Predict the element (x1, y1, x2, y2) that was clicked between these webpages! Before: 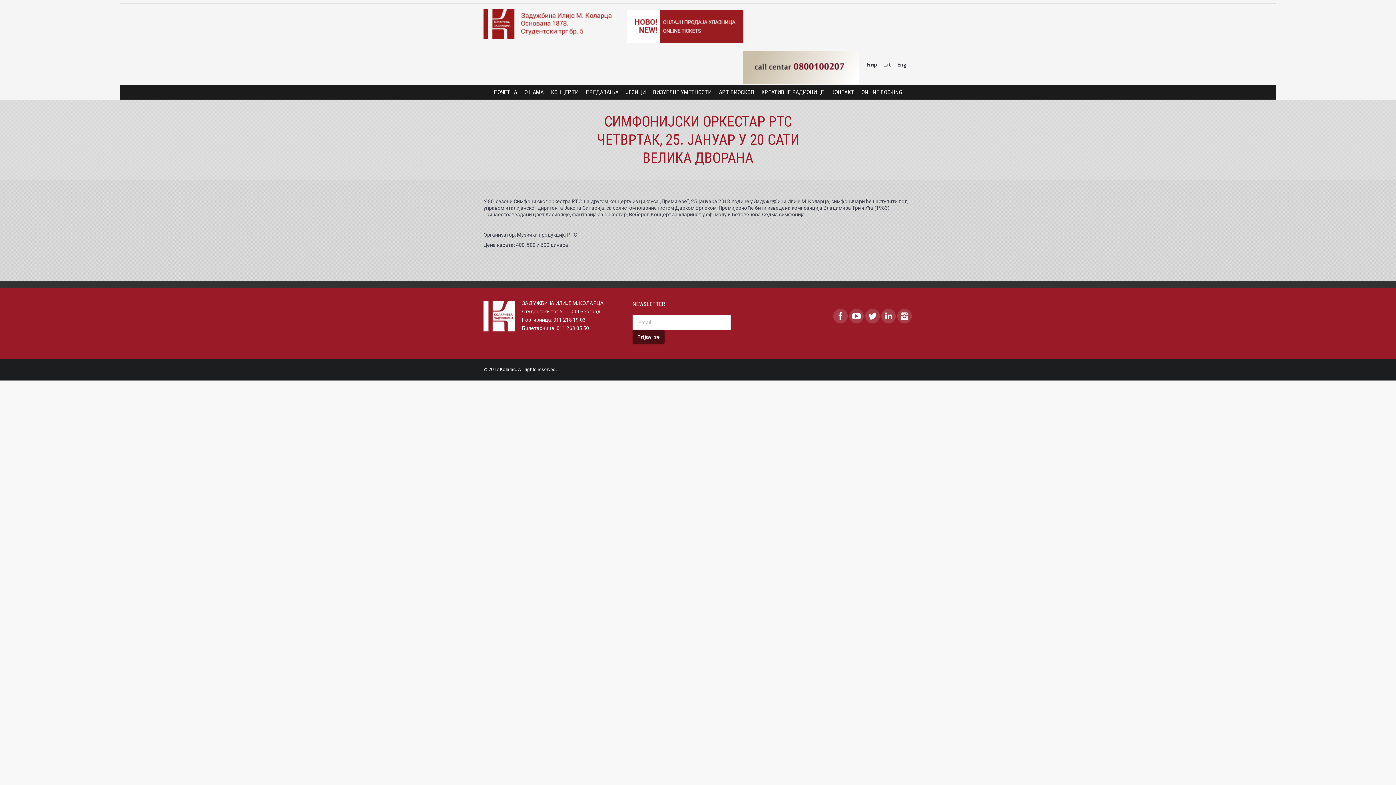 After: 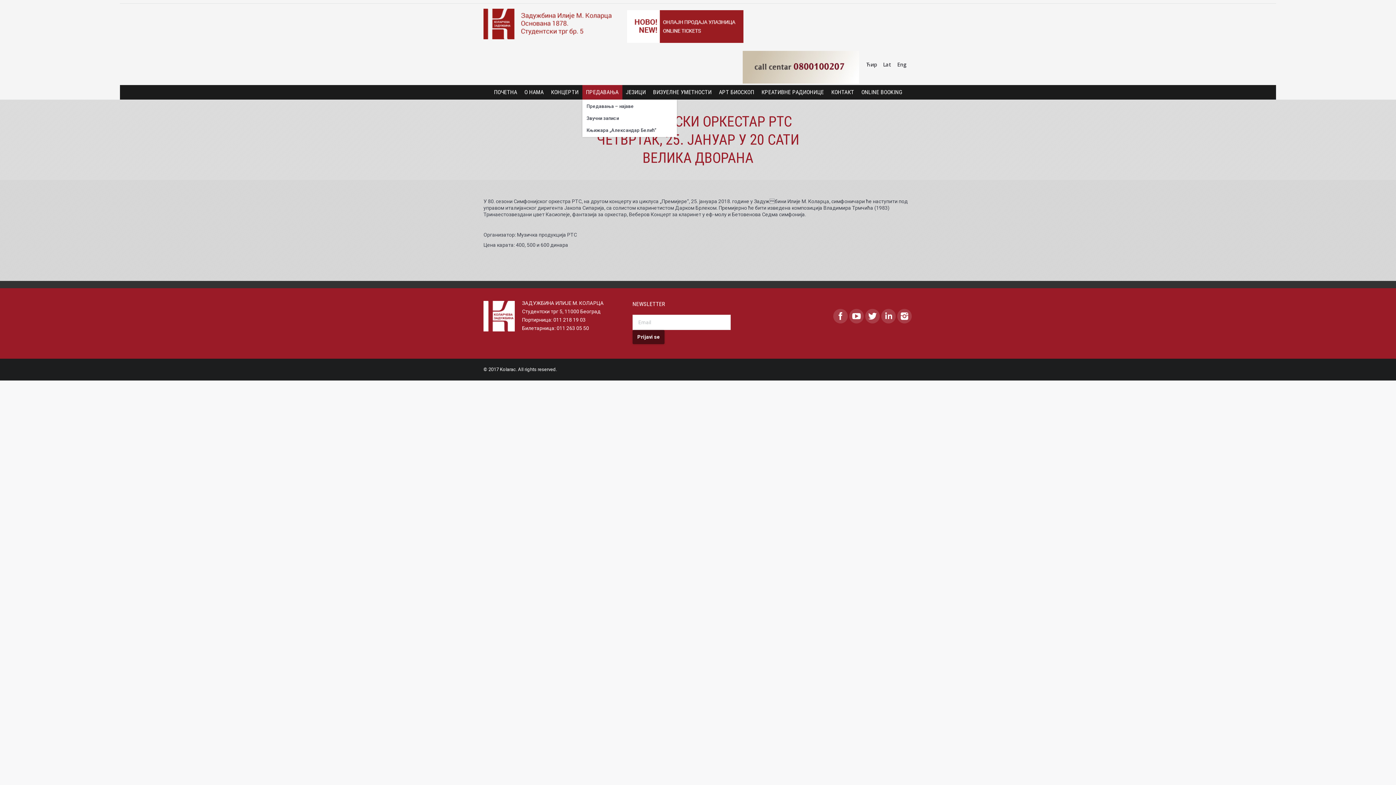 Action: bbox: (582, 85, 622, 99) label: ПРЕДАВАЊА